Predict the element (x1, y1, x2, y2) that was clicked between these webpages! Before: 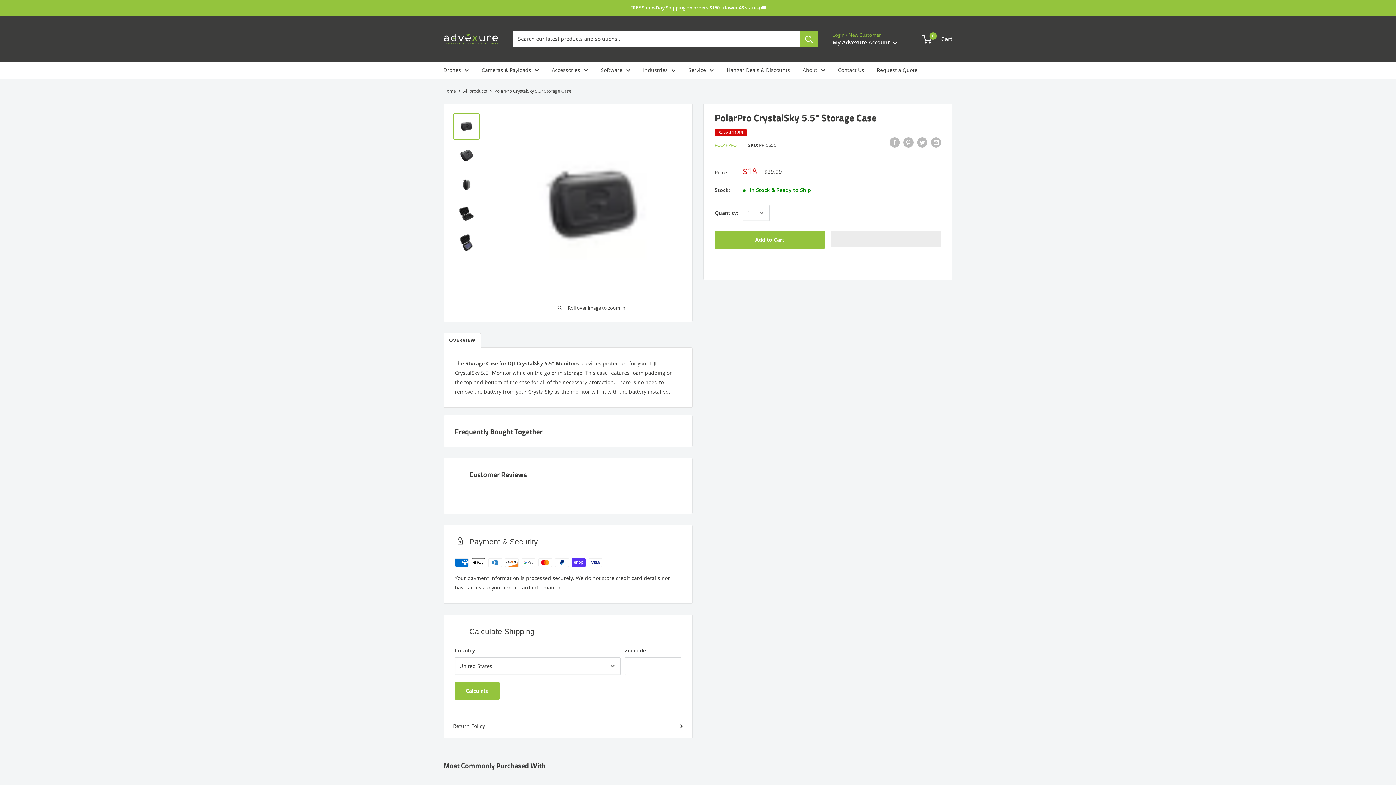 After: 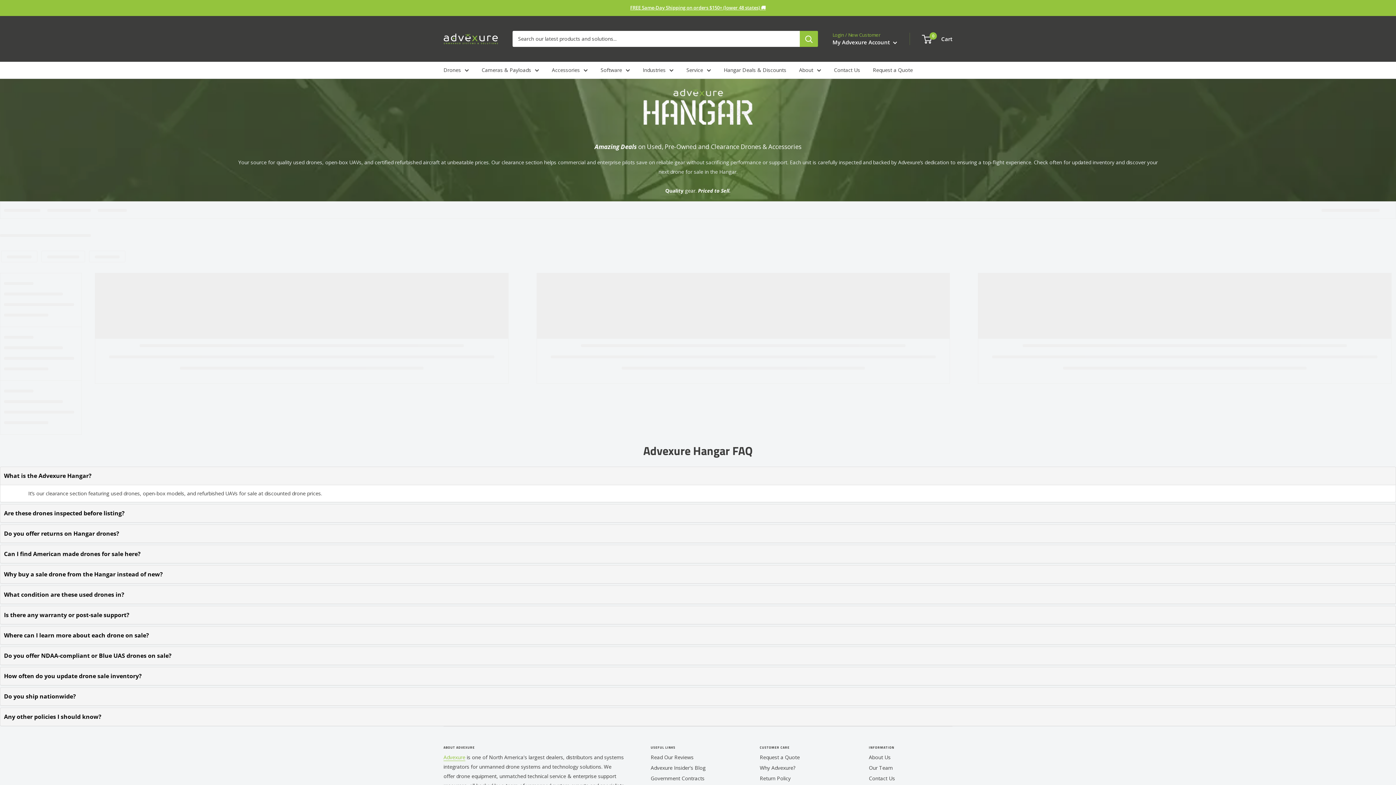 Action: bbox: (726, 65, 790, 74) label: Hangar Deals & Discounts